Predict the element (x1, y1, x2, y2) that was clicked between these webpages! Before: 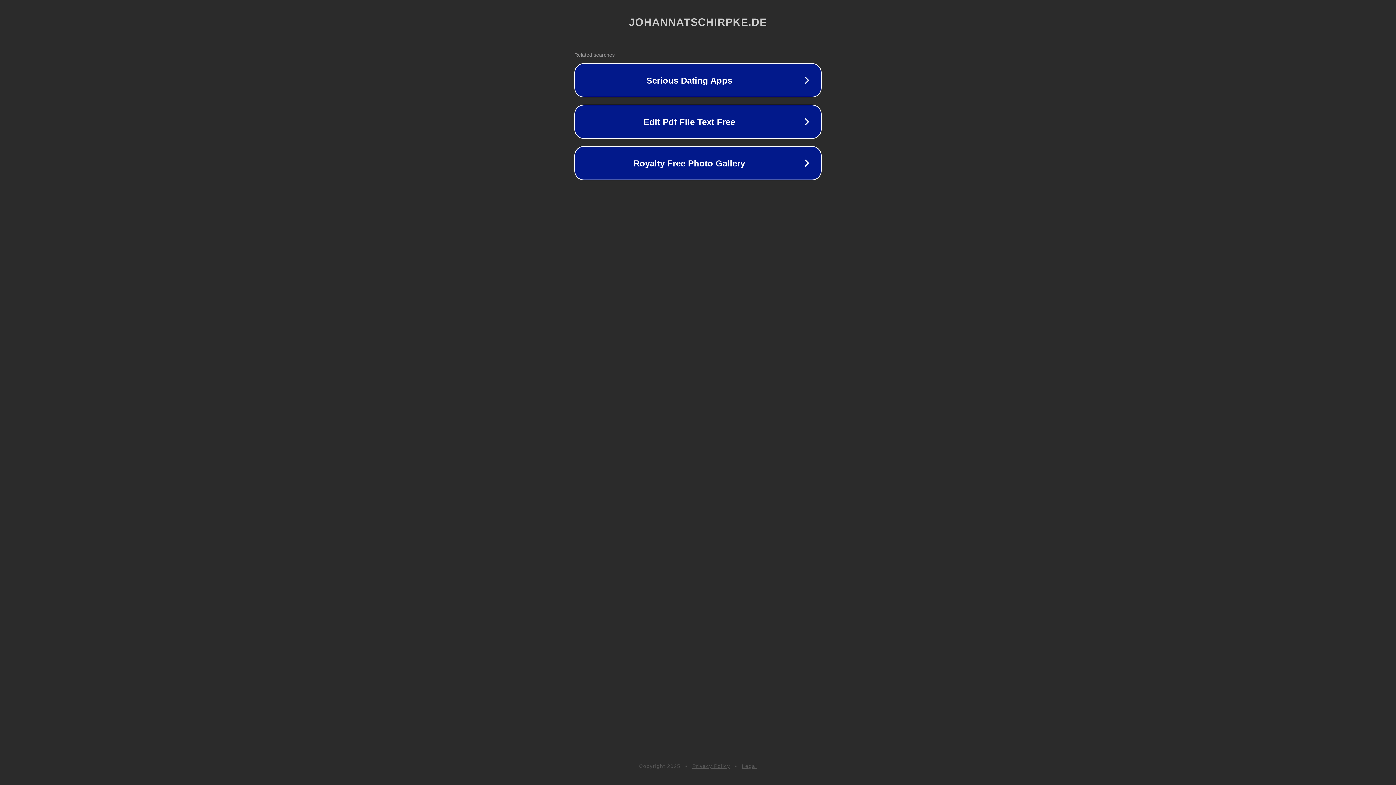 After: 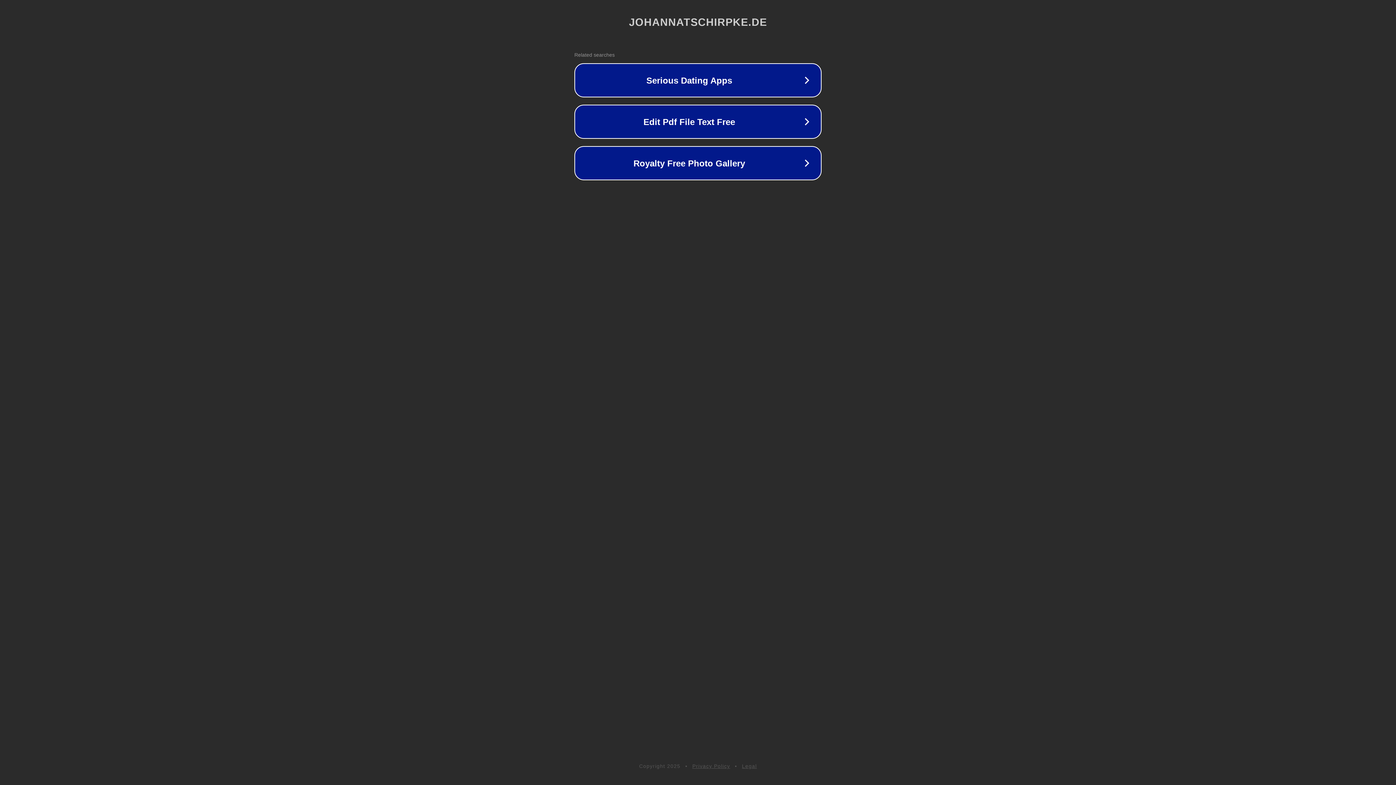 Action: label: Privacy Policy bbox: (692, 763, 730, 769)